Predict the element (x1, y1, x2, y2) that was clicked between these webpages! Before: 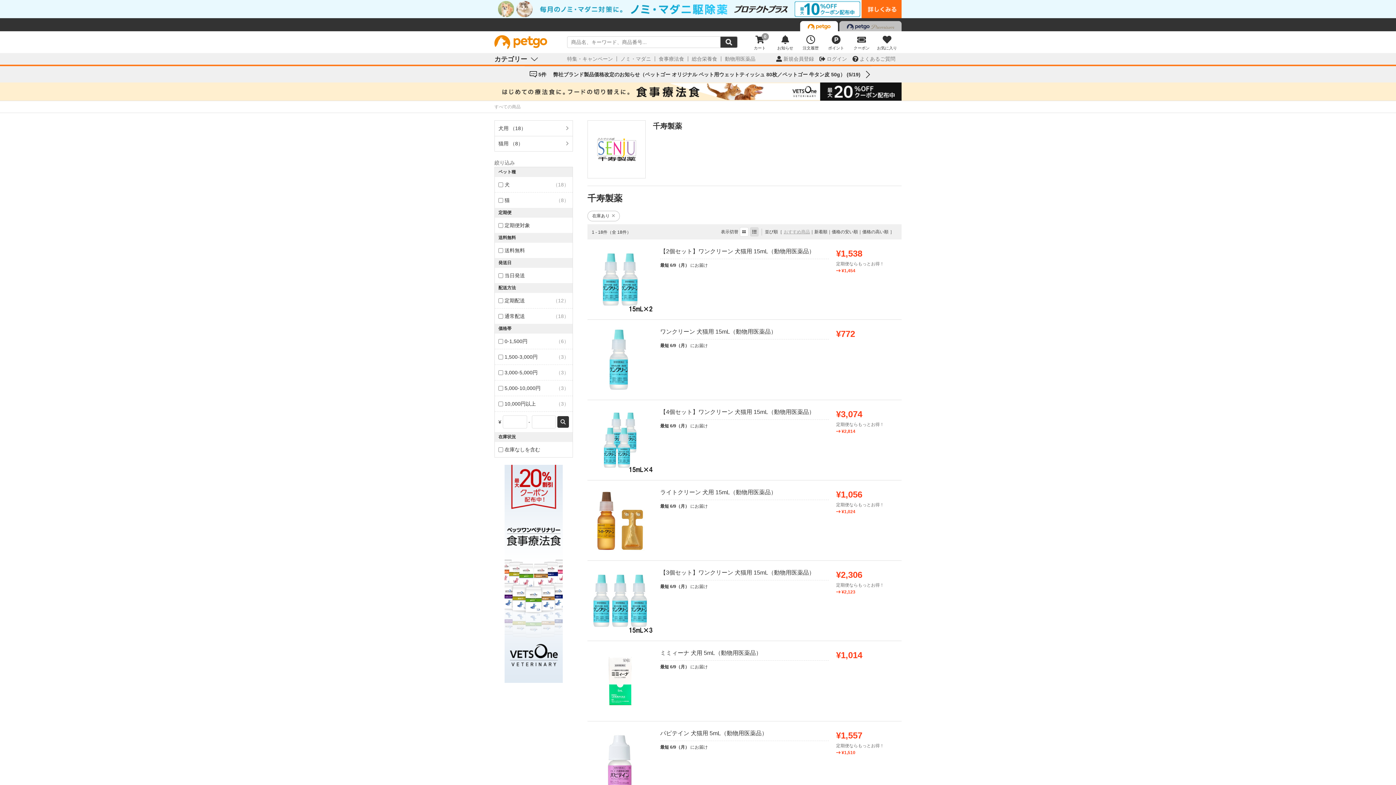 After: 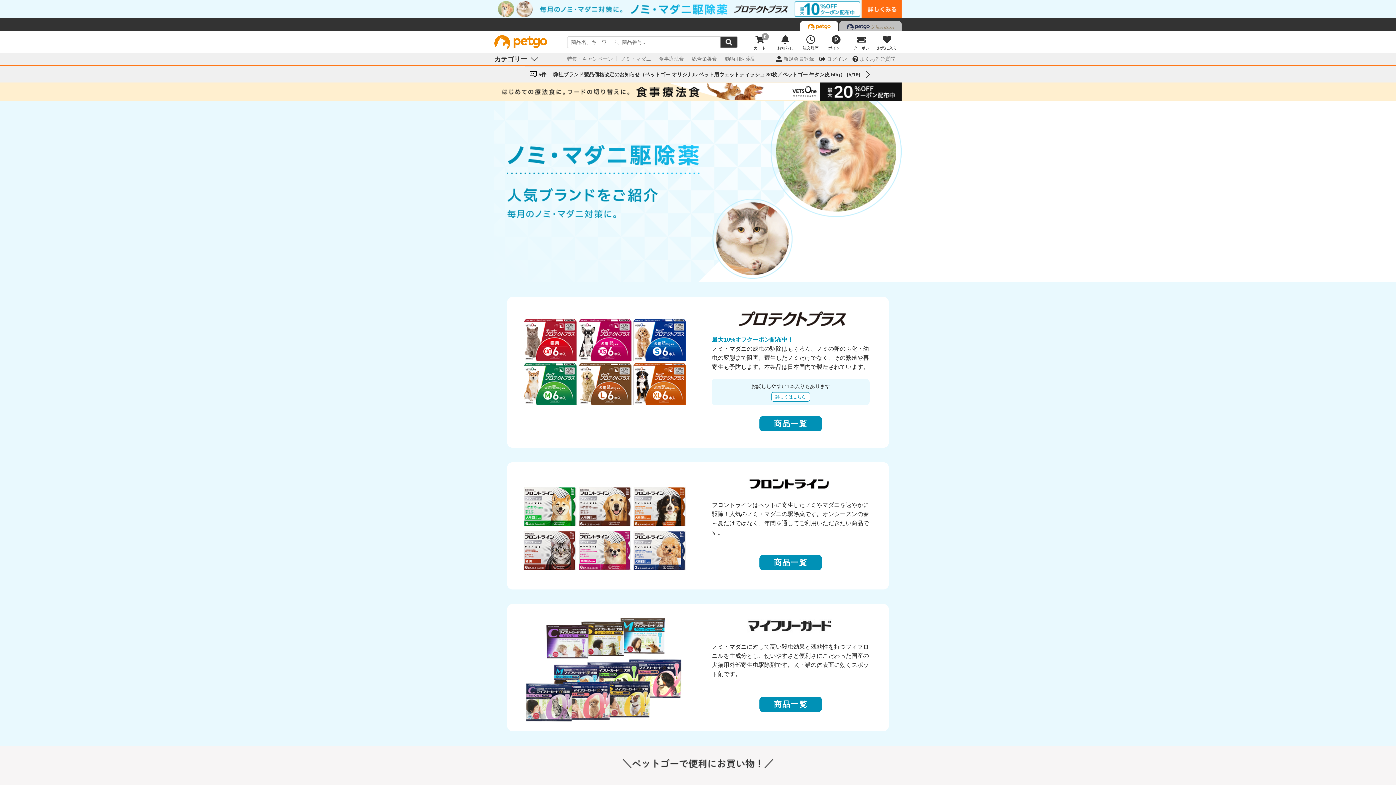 Action: bbox: (0, 0, 1396, 18)